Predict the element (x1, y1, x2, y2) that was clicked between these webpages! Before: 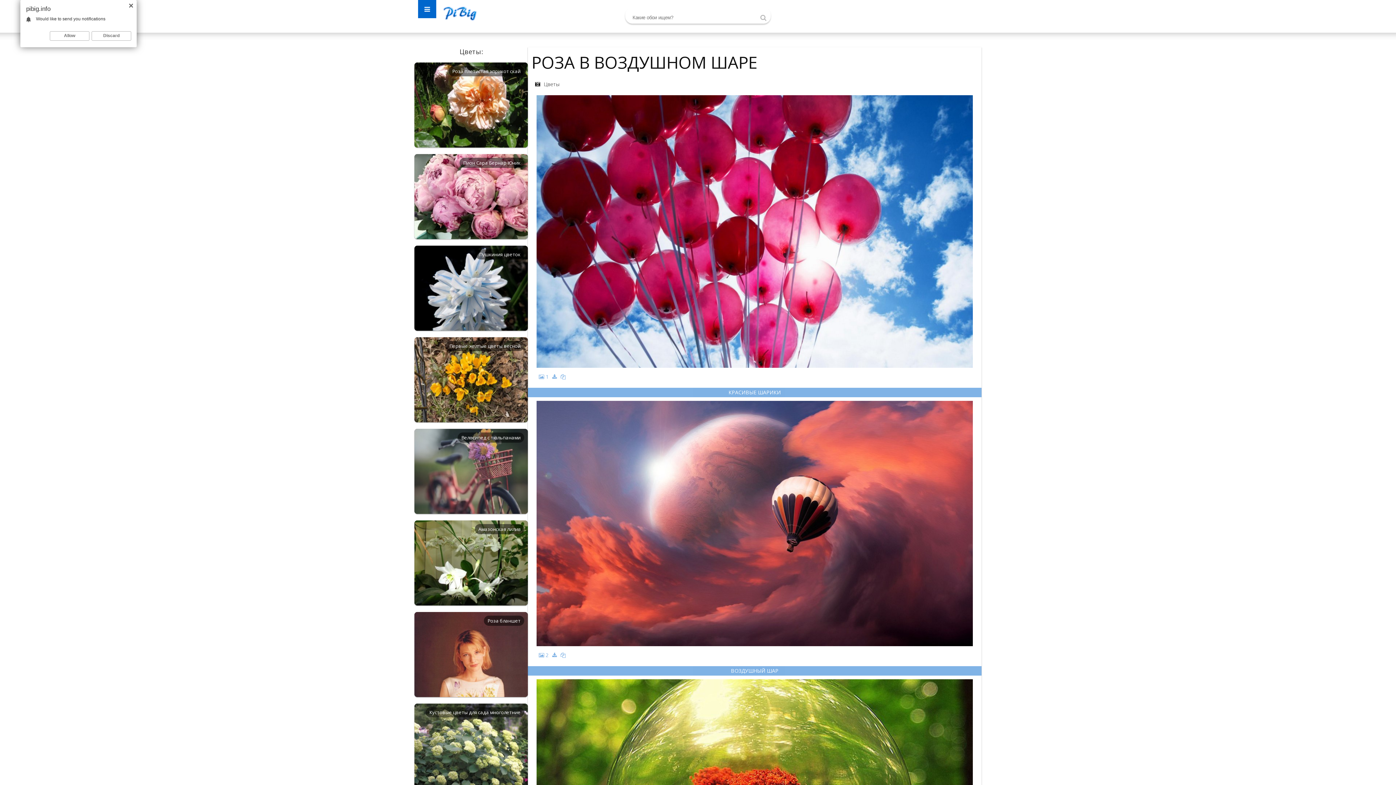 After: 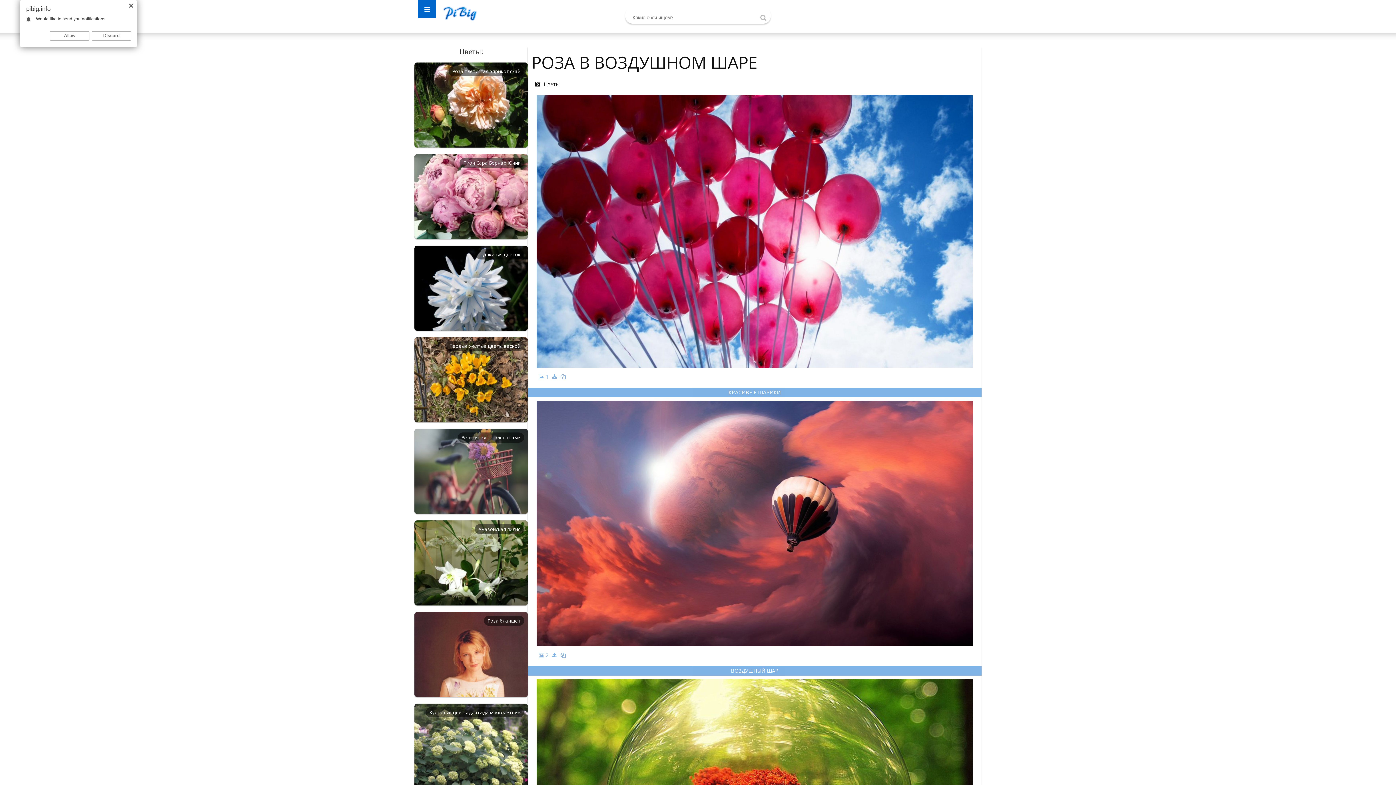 Action: bbox: (560, 373, 565, 380)